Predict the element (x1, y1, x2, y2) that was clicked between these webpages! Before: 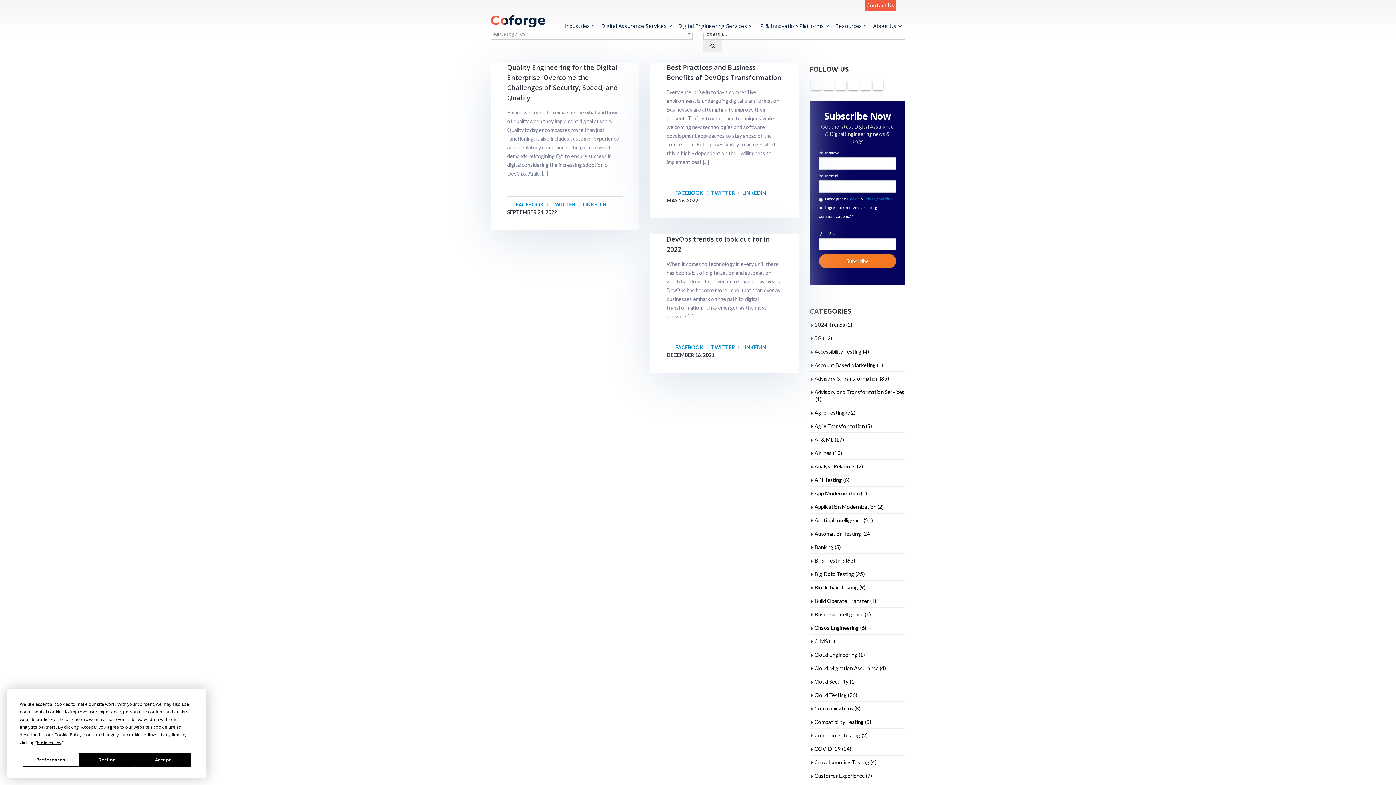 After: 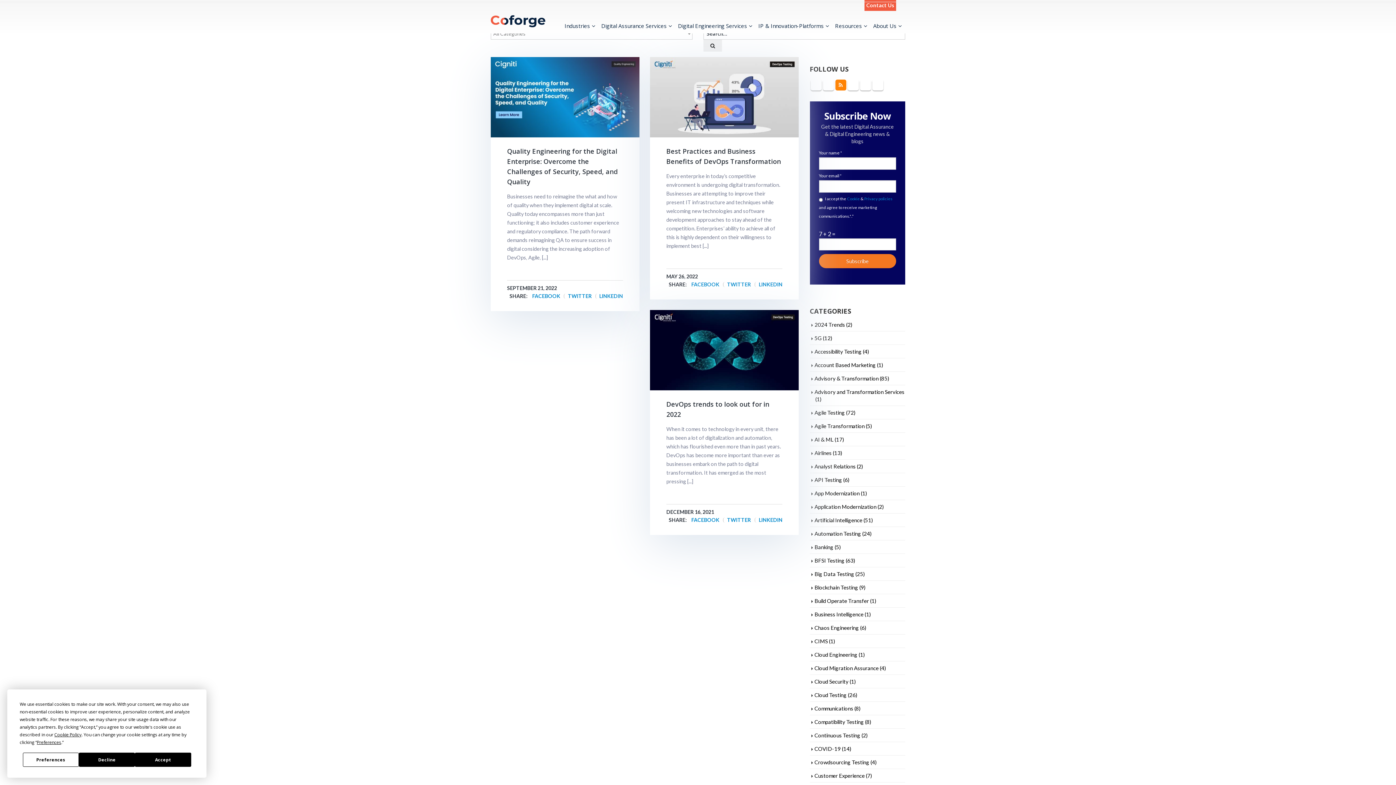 Action: bbox: (835, 79, 846, 90) label: RSS